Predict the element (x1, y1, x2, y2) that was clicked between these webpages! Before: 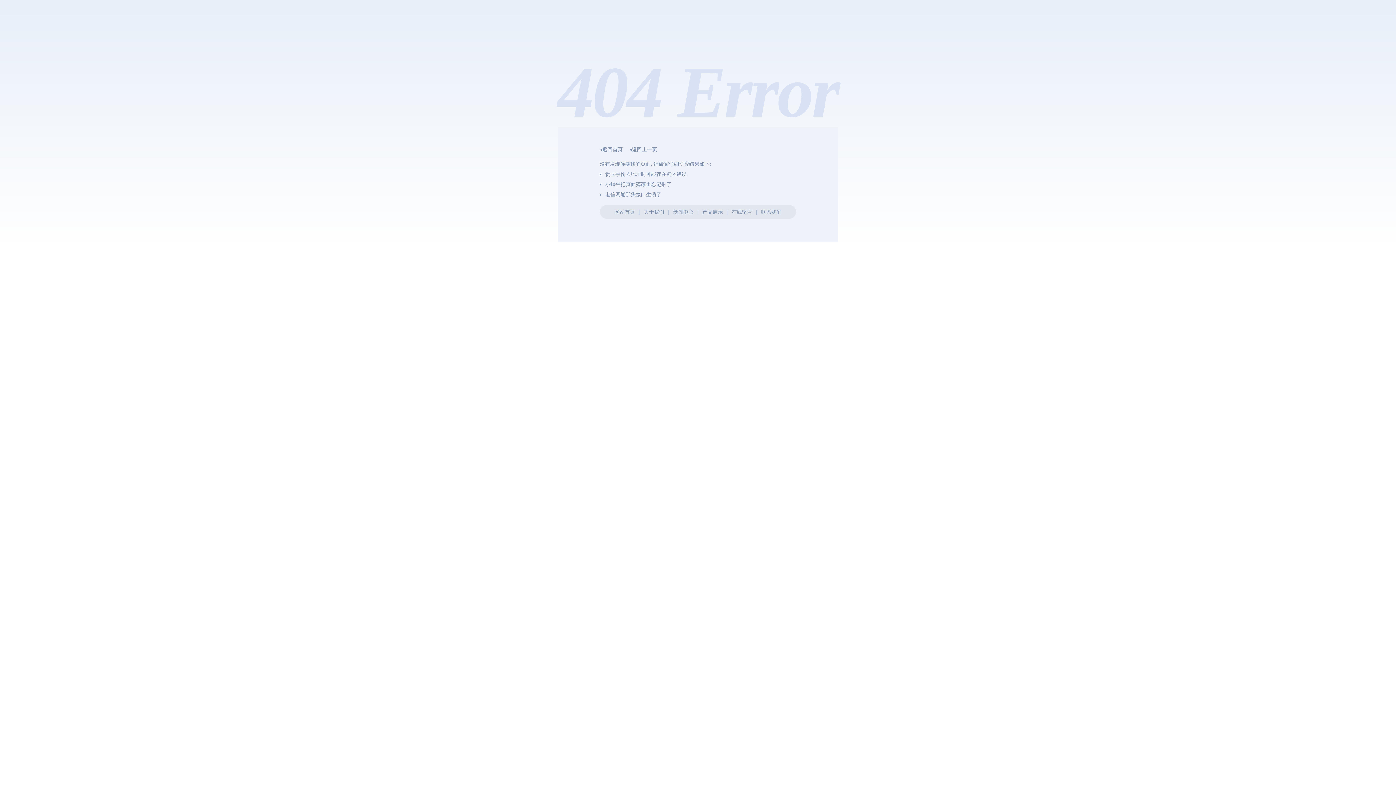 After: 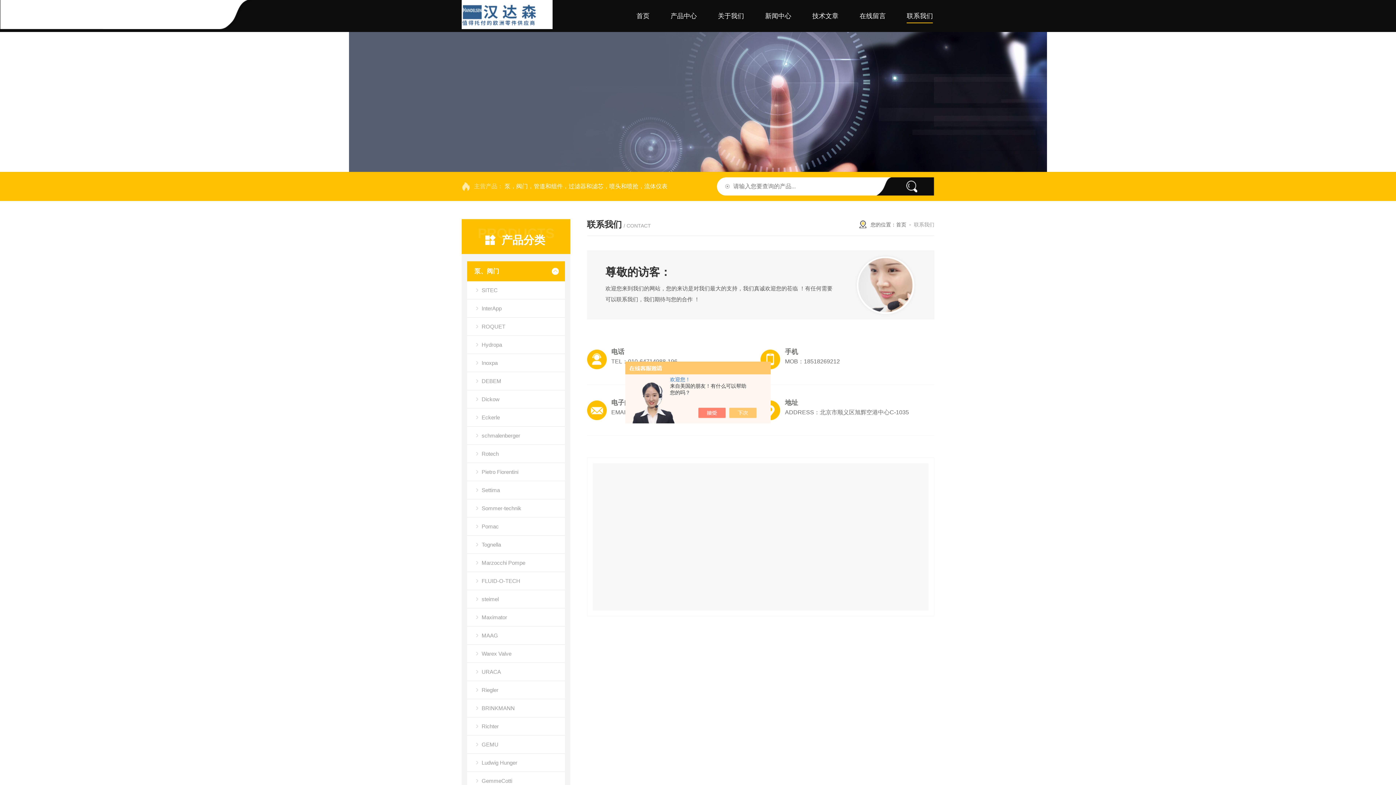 Action: label: 联系我们 bbox: (761, 209, 781, 214)